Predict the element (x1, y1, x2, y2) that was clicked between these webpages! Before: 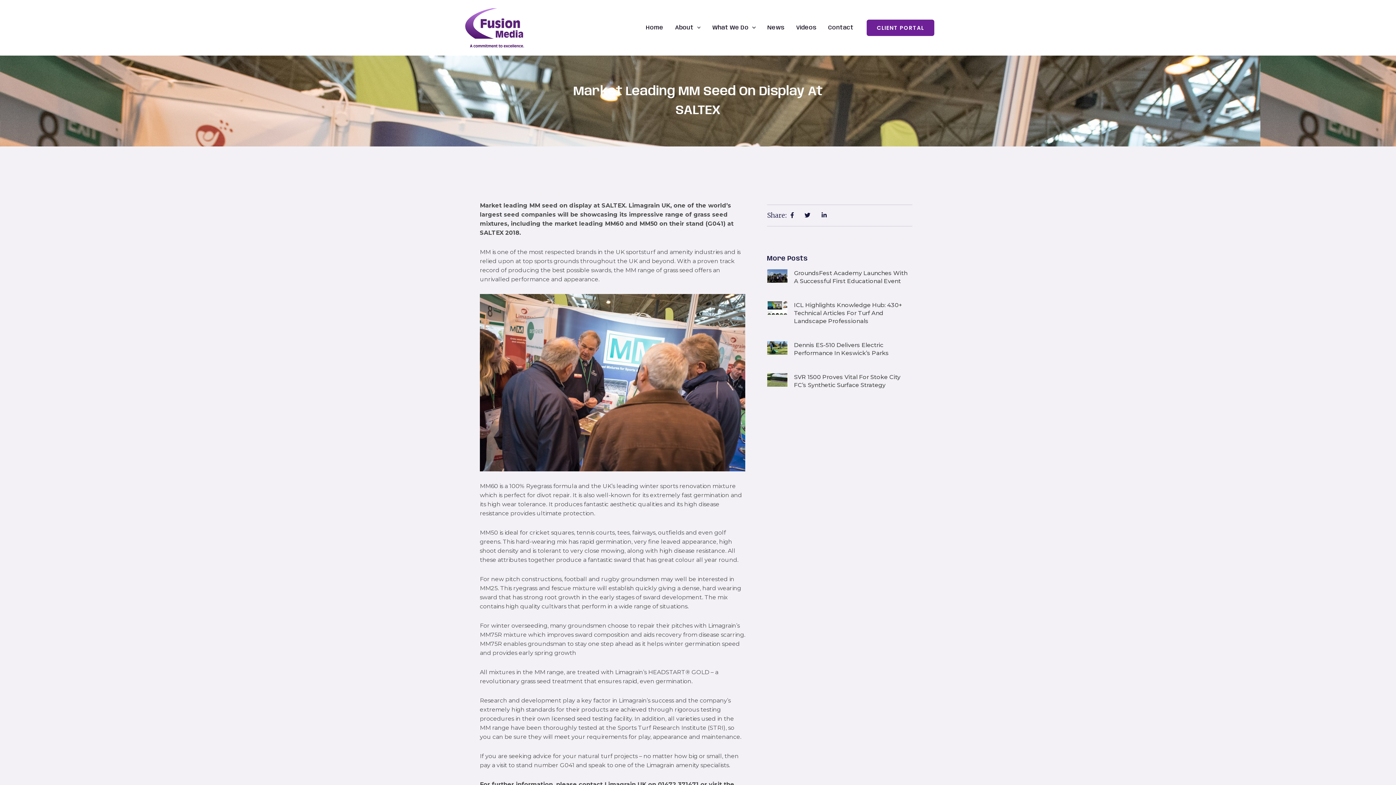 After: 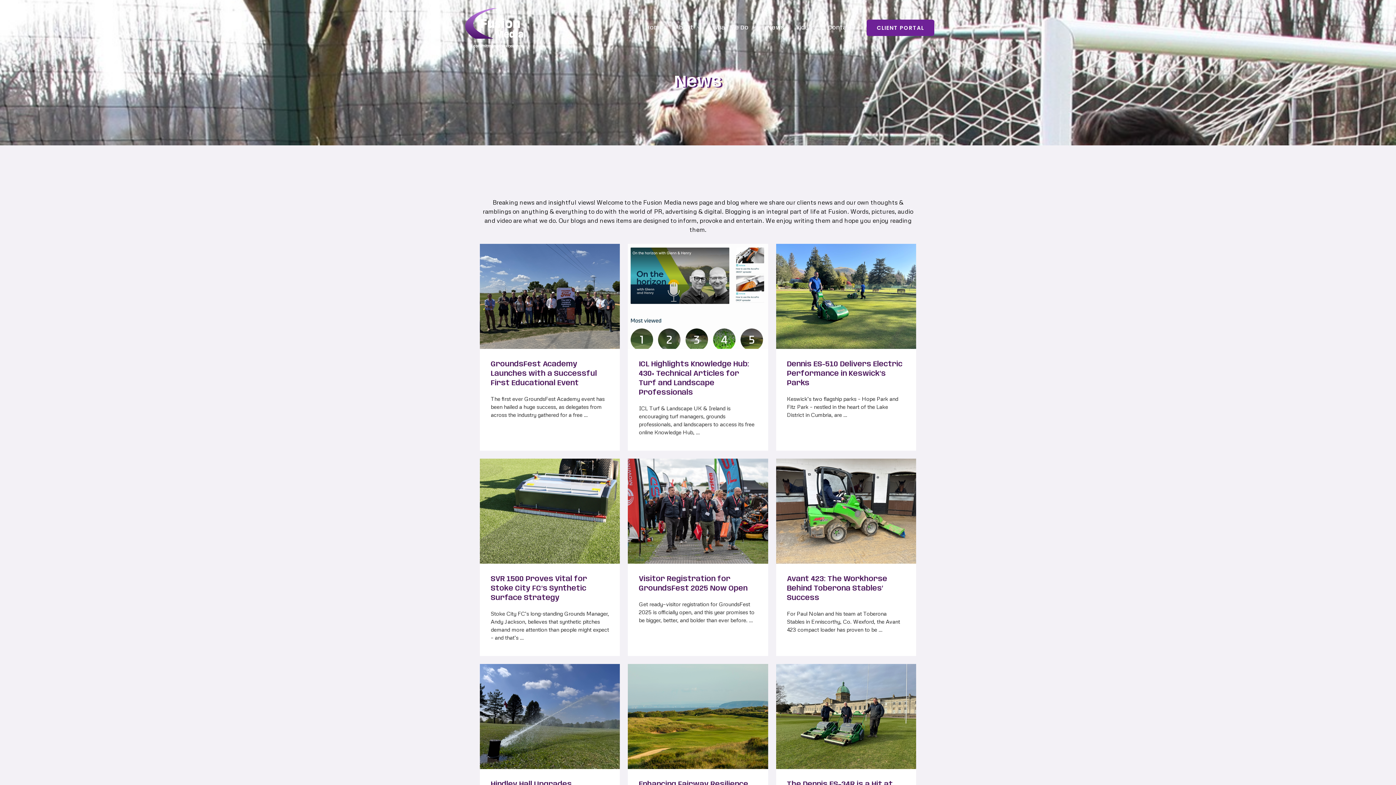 Action: bbox: (761, 15, 790, 40) label: News